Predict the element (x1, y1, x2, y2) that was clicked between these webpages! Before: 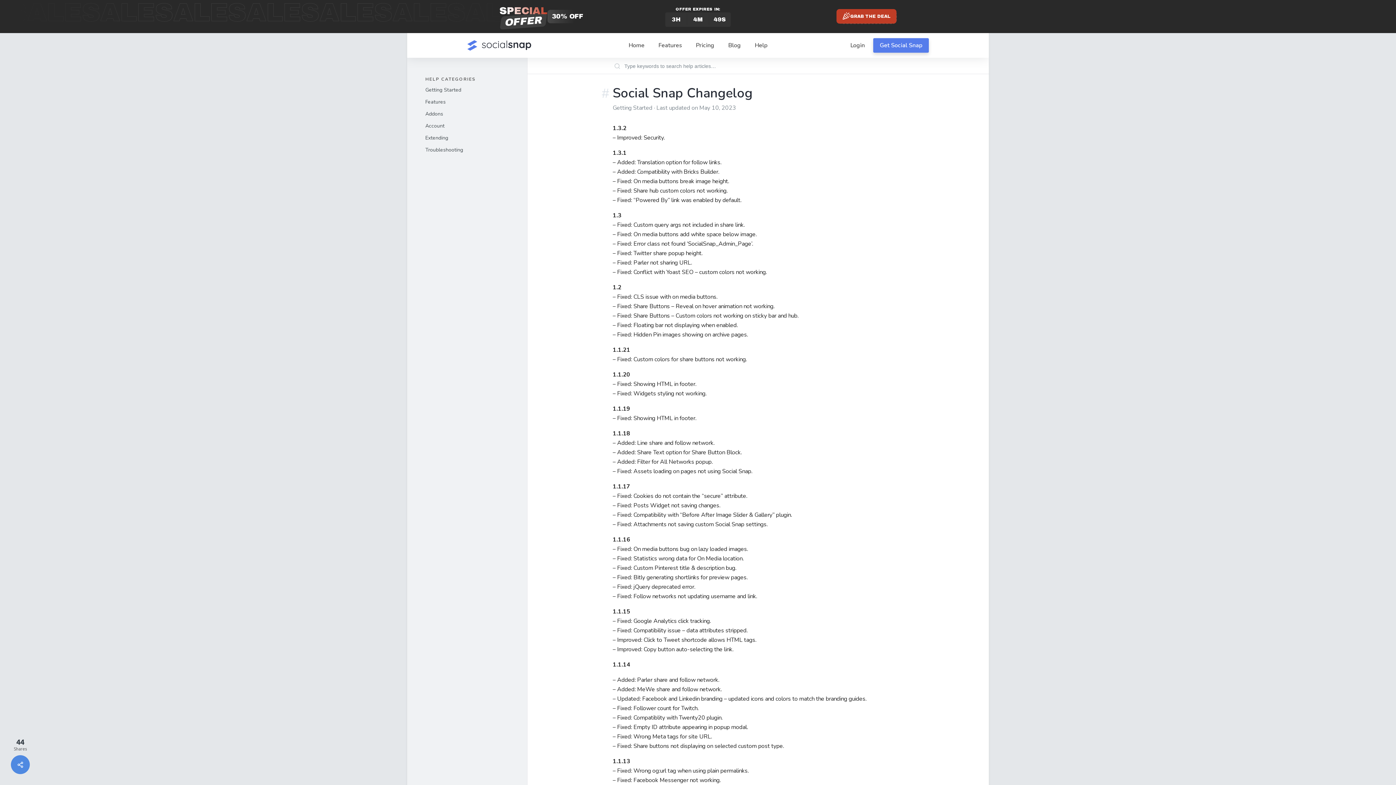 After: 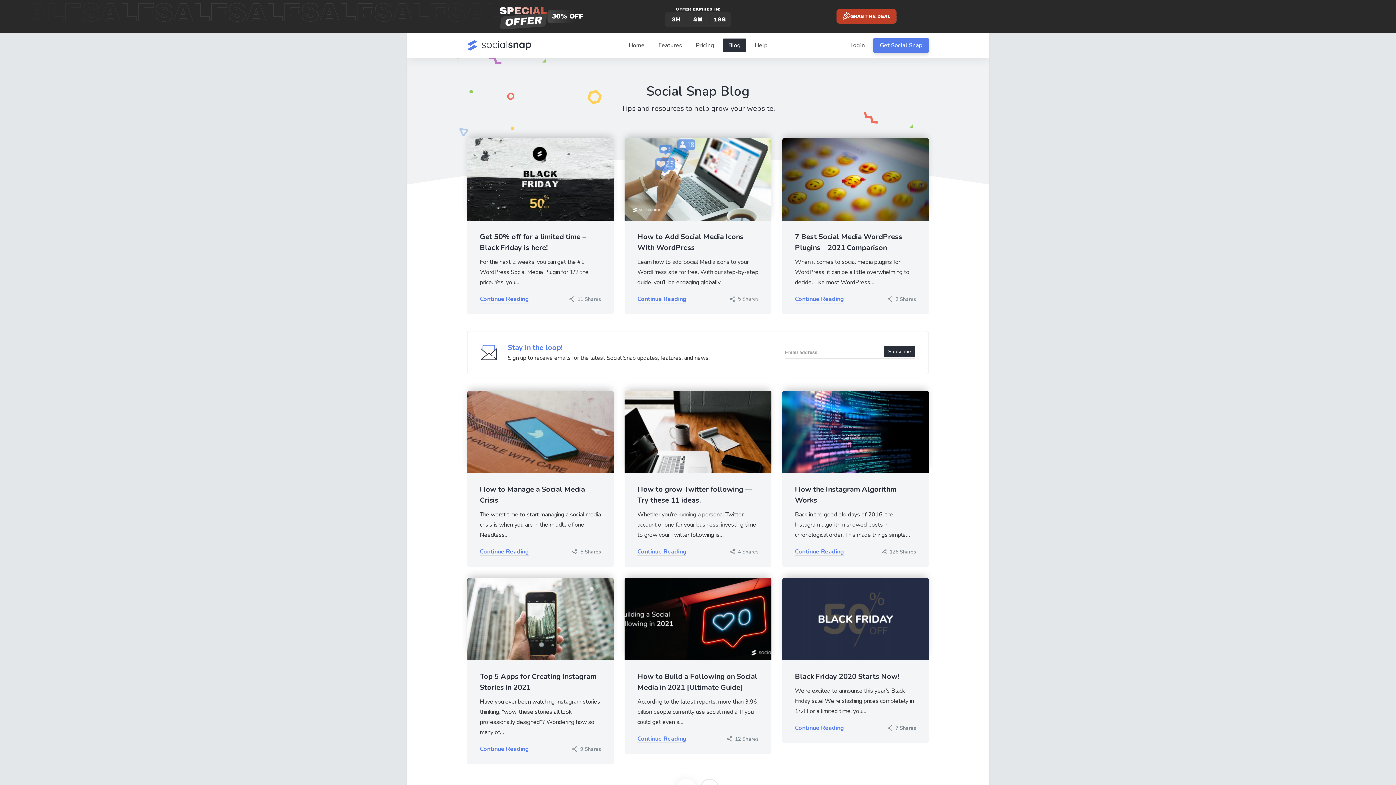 Action: label: Blog bbox: (722, 33, 746, 57)